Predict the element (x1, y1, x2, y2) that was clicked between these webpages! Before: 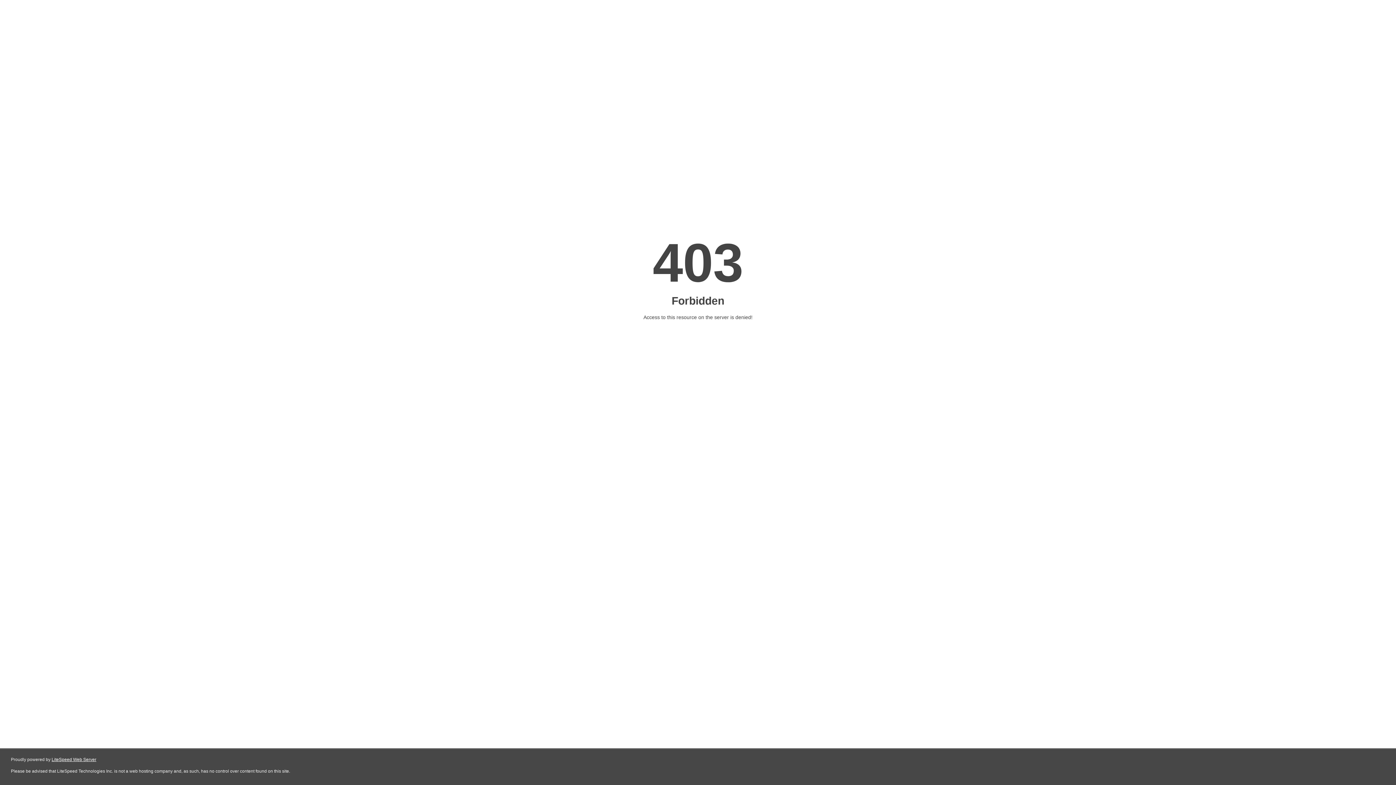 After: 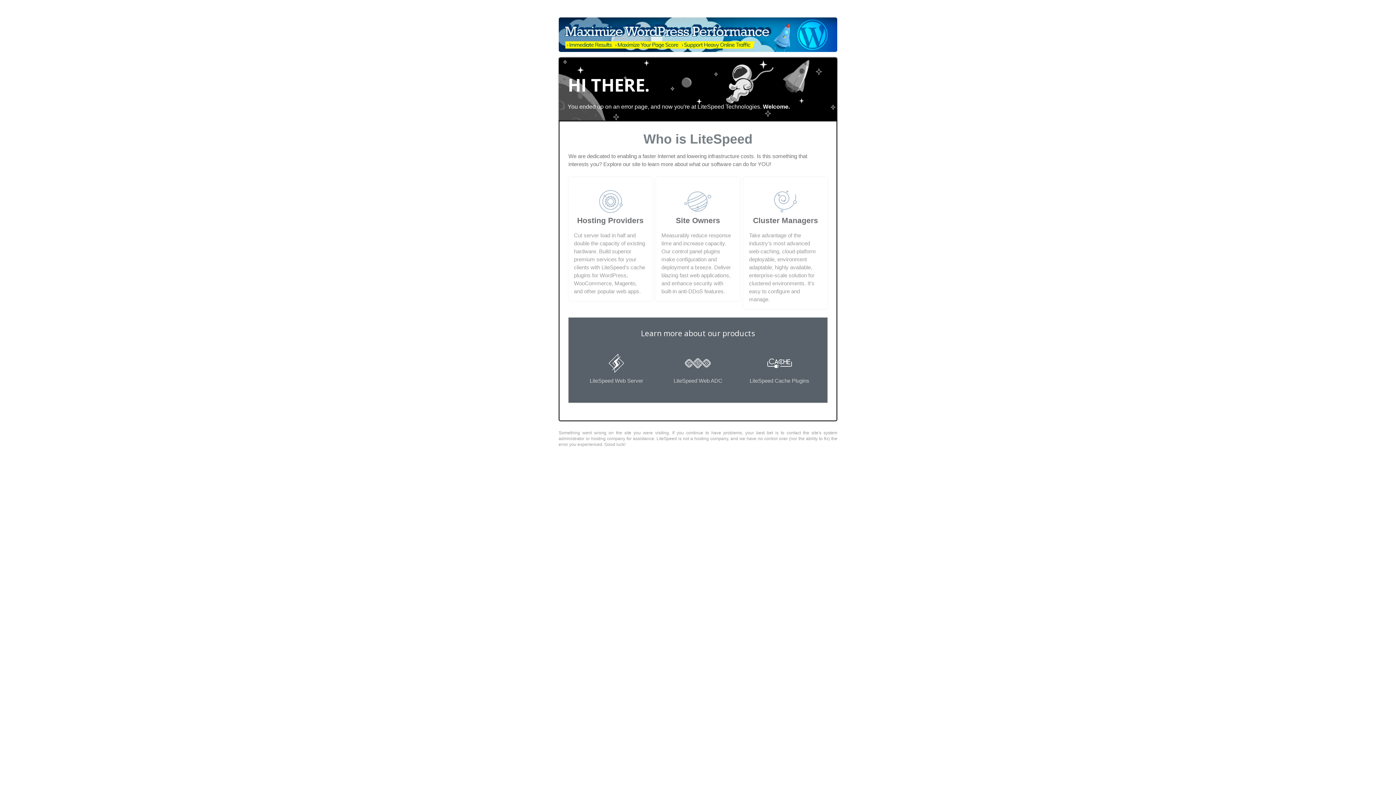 Action: label: LiteSpeed Web Server bbox: (51, 757, 96, 762)